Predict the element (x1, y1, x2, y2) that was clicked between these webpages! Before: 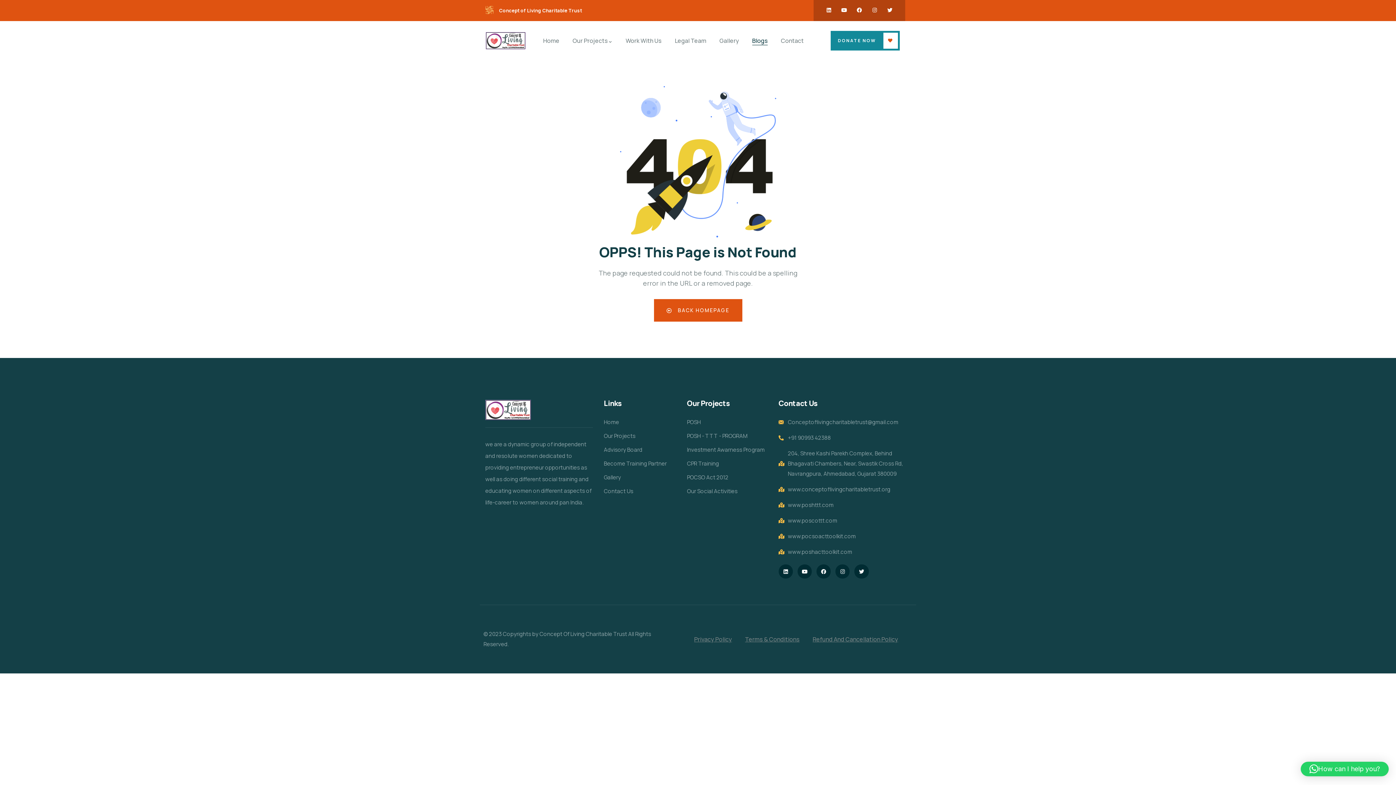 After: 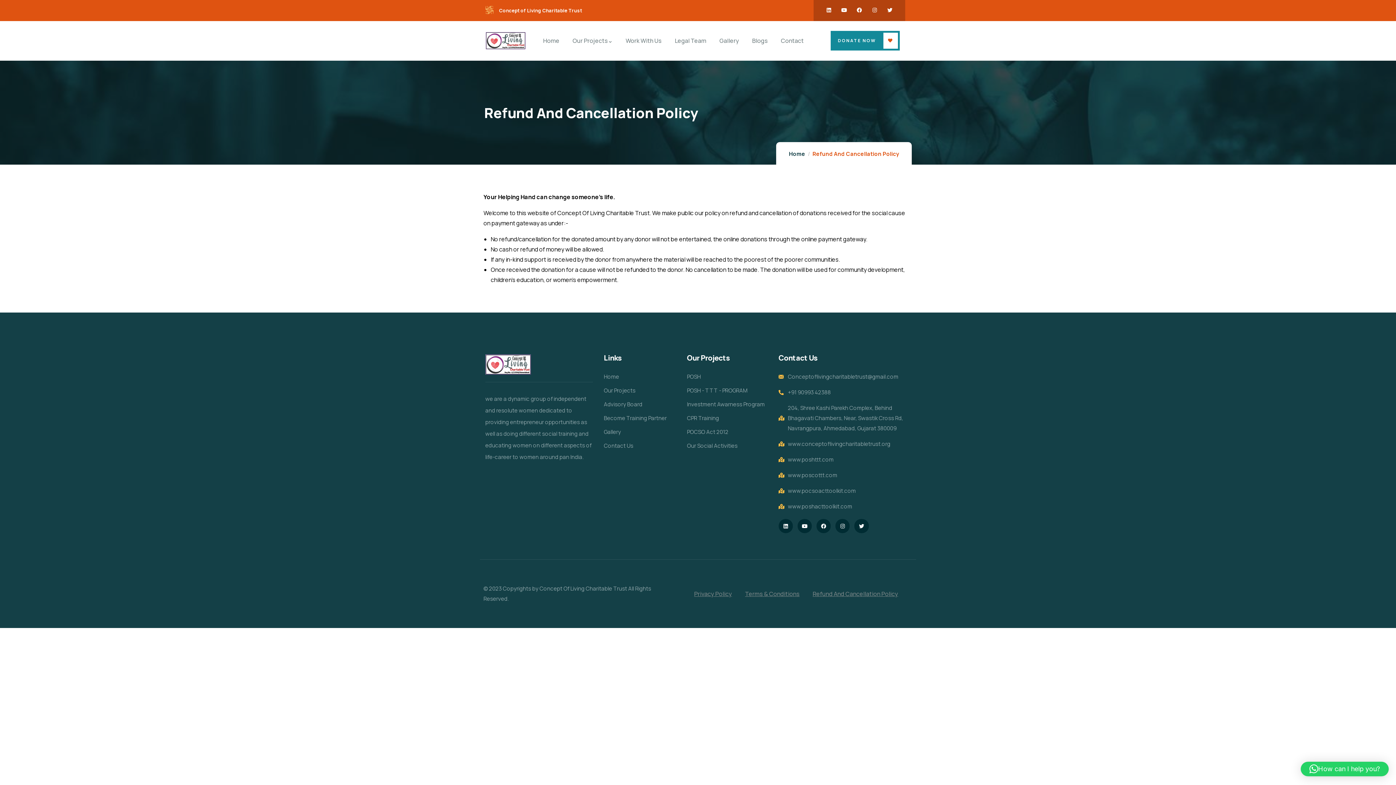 Action: label: Refund And Cancellation Policy bbox: (812, 634, 898, 644)